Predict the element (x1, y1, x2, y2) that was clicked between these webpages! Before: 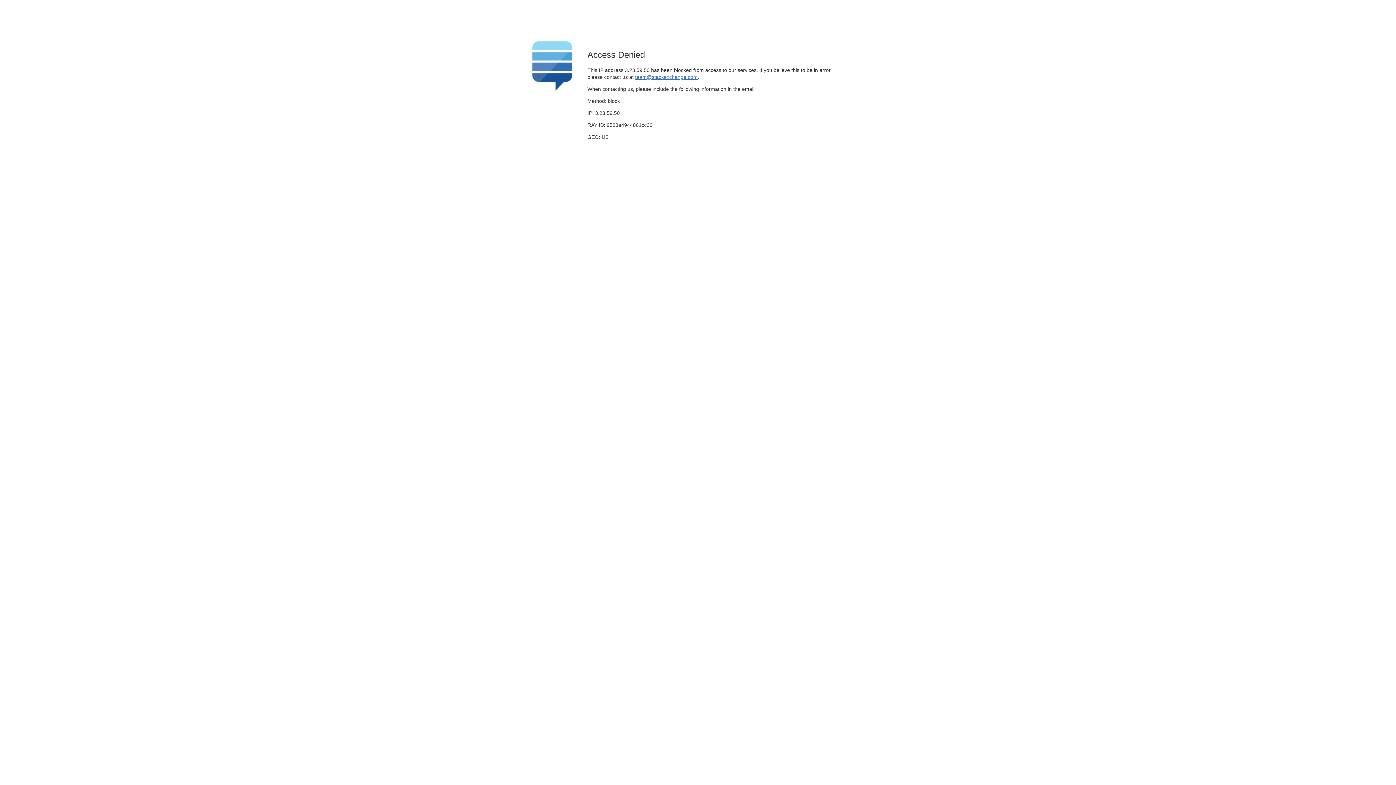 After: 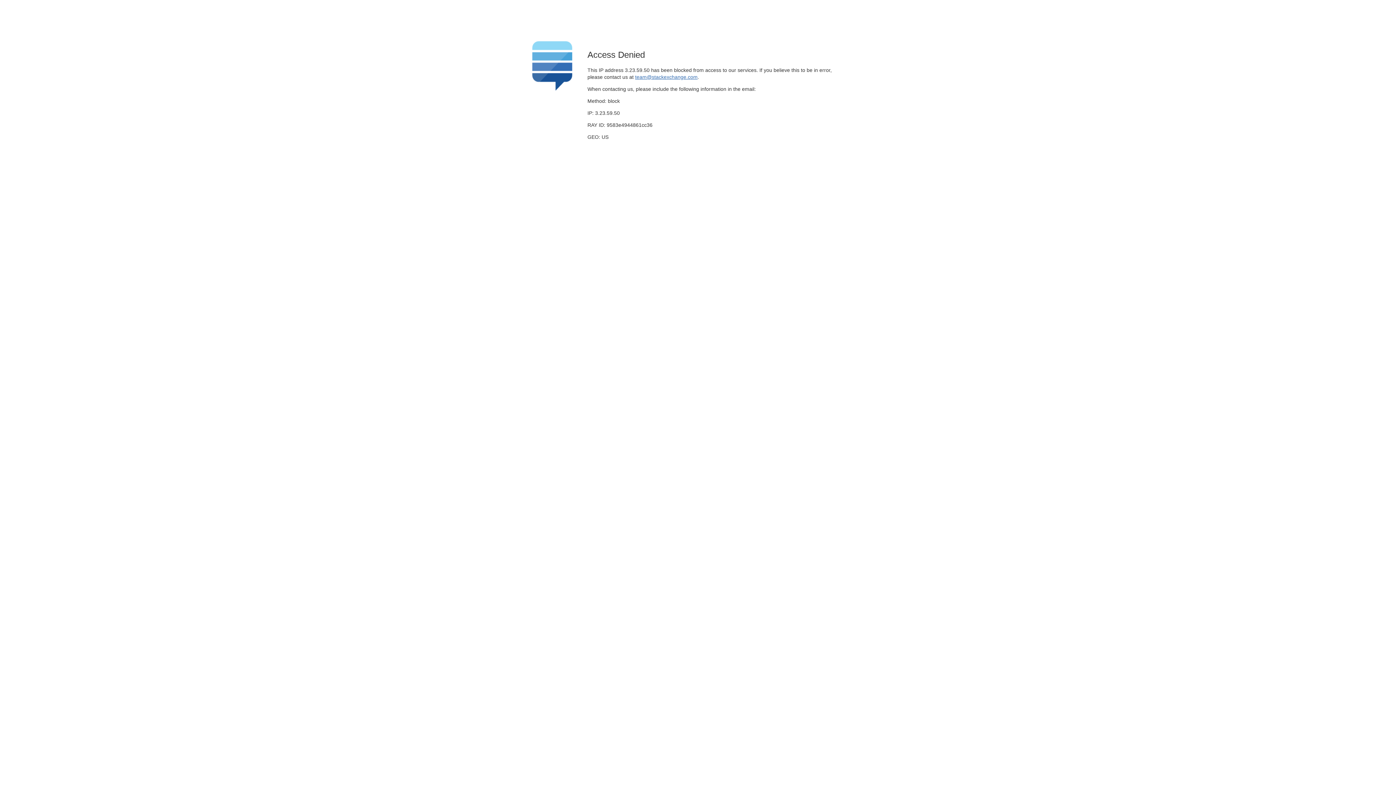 Action: bbox: (635, 74, 697, 79) label: team@stackexchange.com